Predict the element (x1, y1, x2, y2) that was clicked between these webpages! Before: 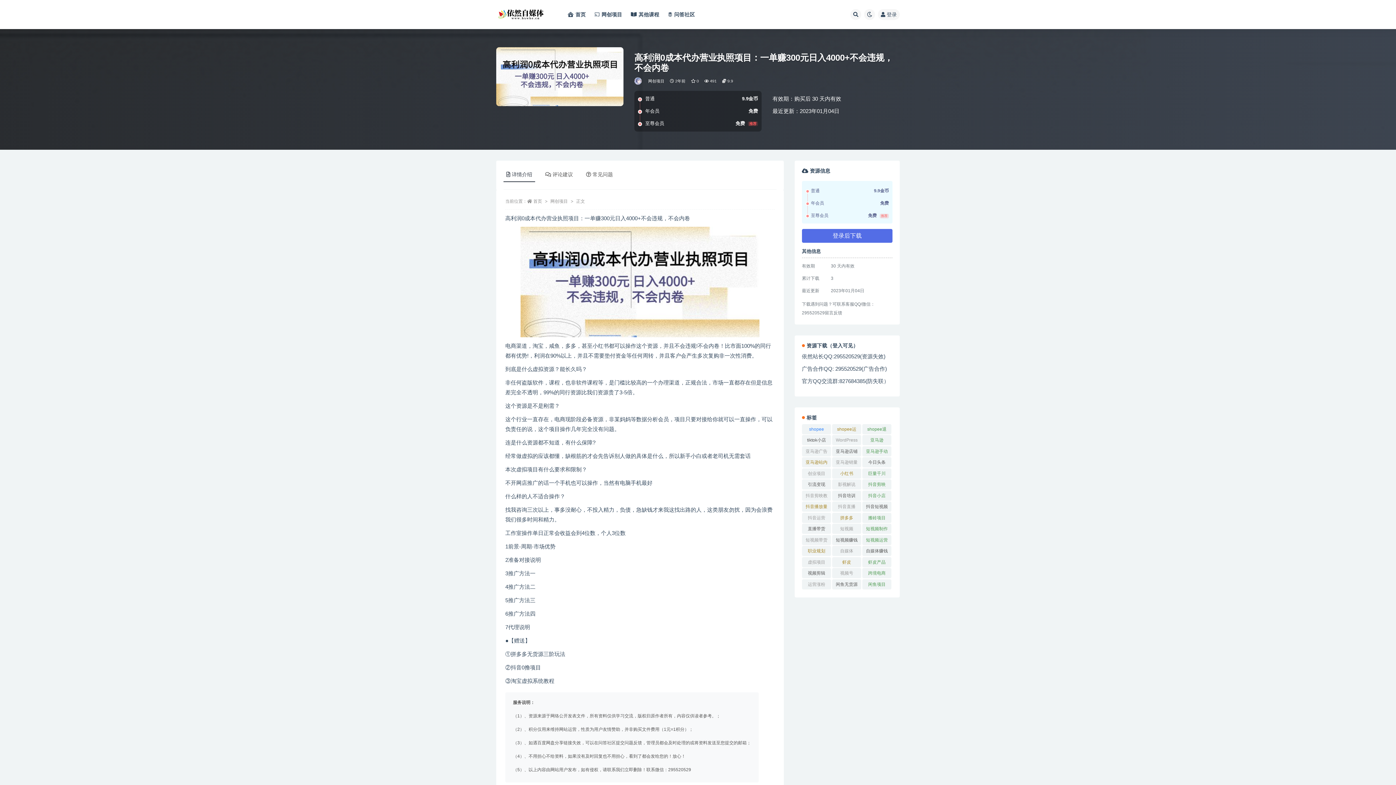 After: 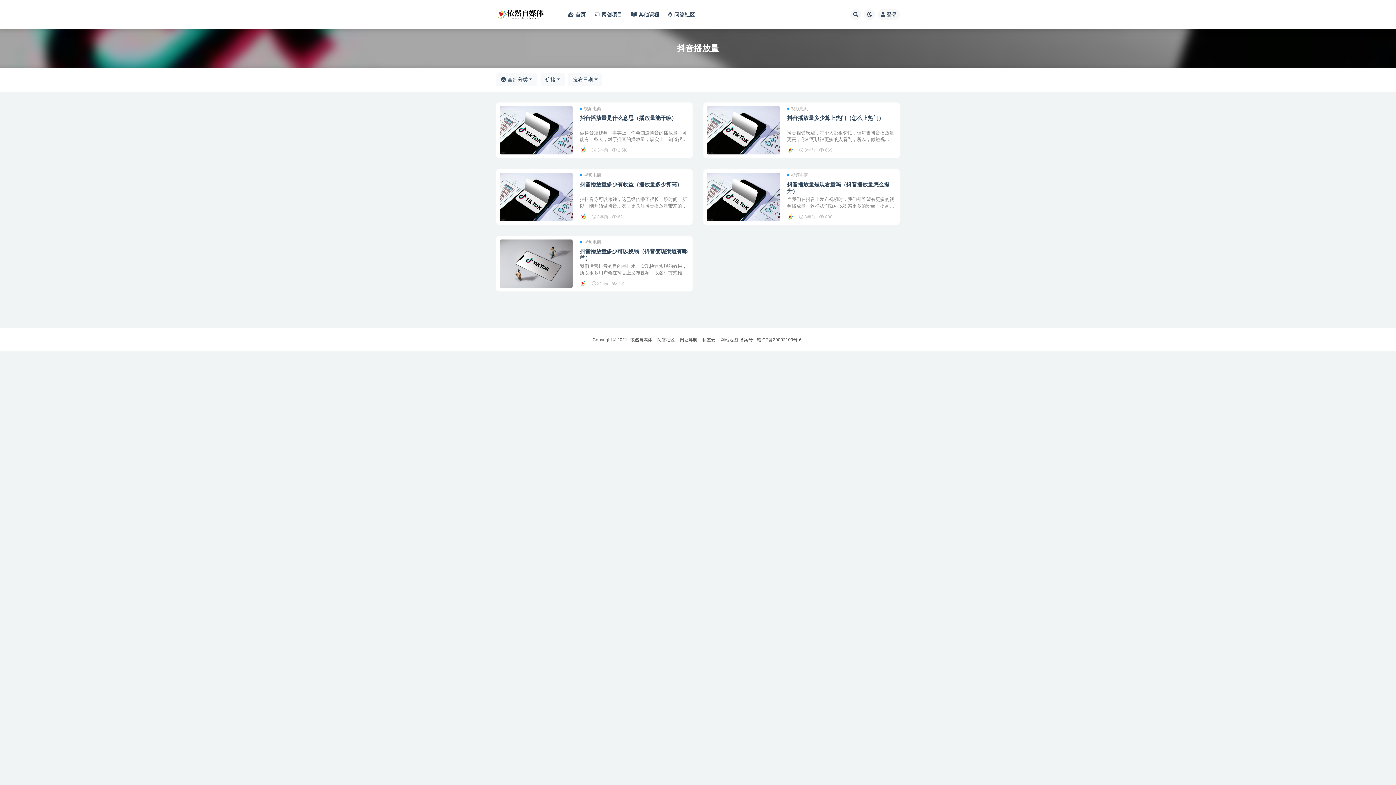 Action: bbox: (802, 501, 831, 512) label: 抖音播放量 (5个项目)